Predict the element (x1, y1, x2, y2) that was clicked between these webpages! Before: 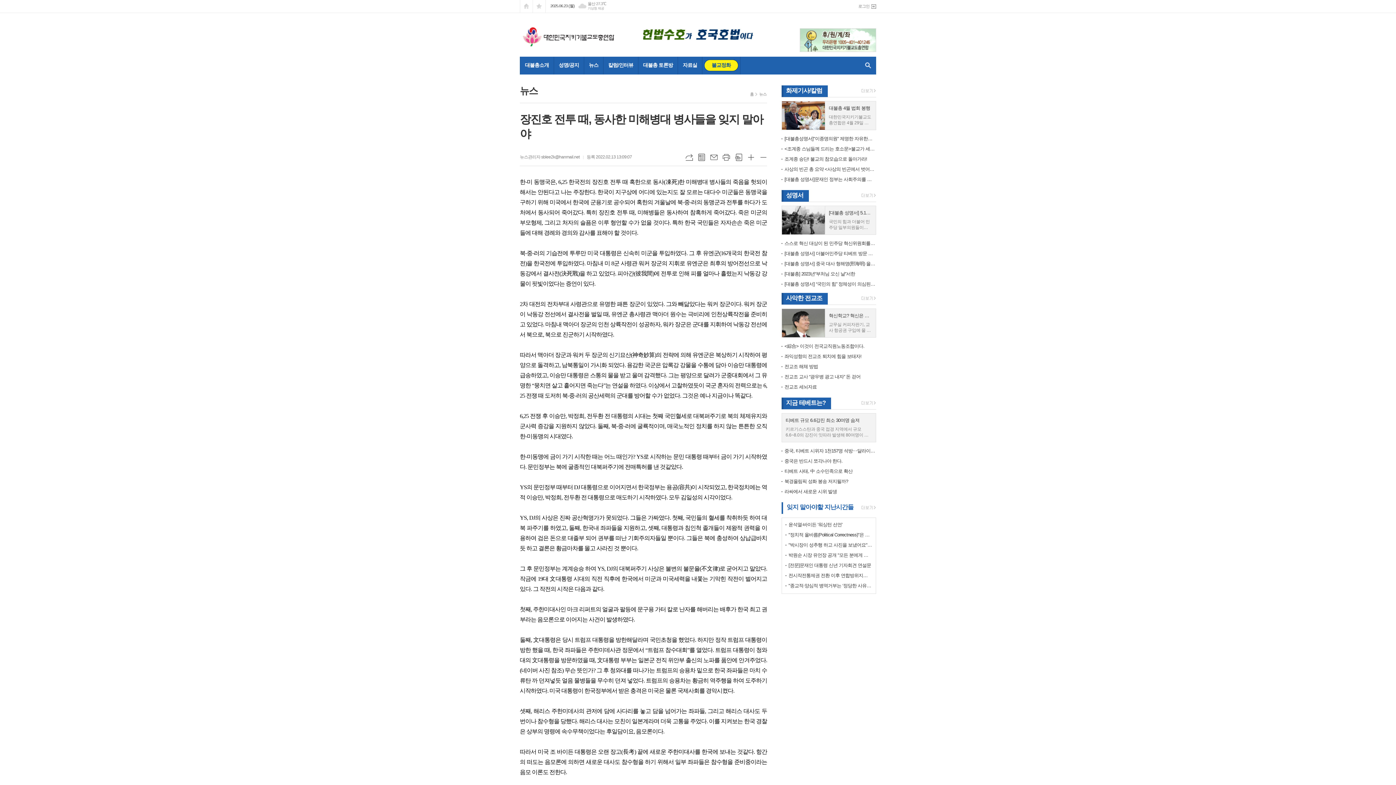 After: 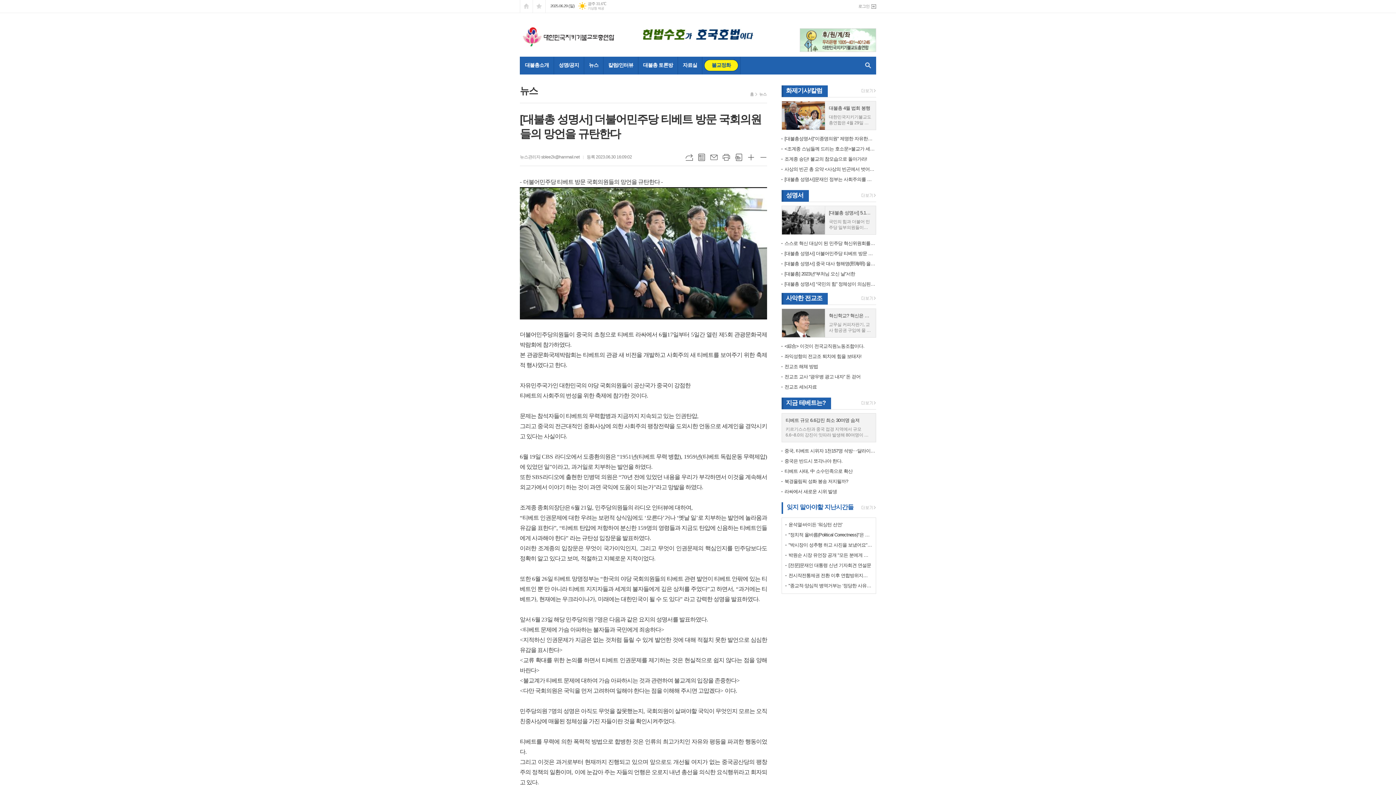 Action: label: [대불총 성명서] 더불어민주당 티베트 방문 국회의원들의 망언을 규탄한다 bbox: (784, 250, 876, 257)